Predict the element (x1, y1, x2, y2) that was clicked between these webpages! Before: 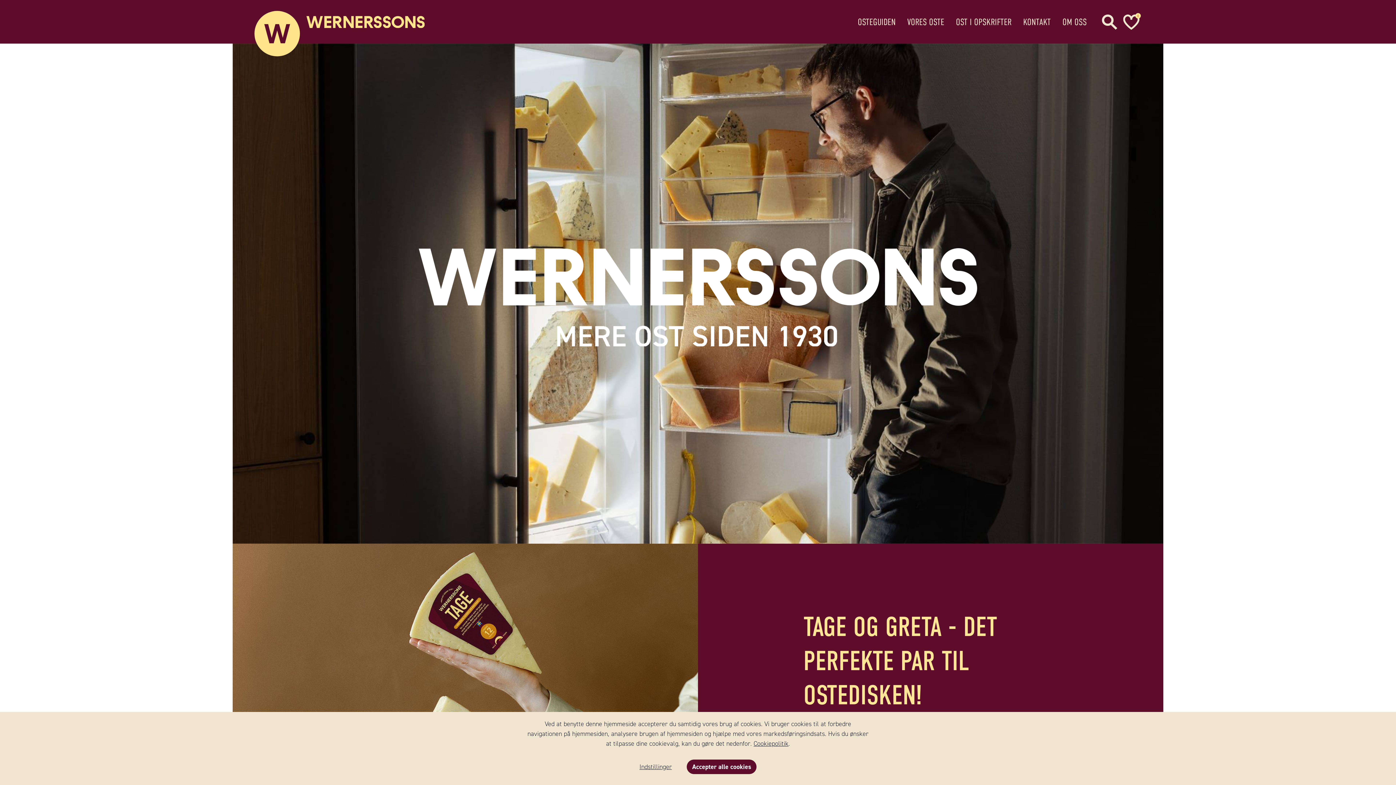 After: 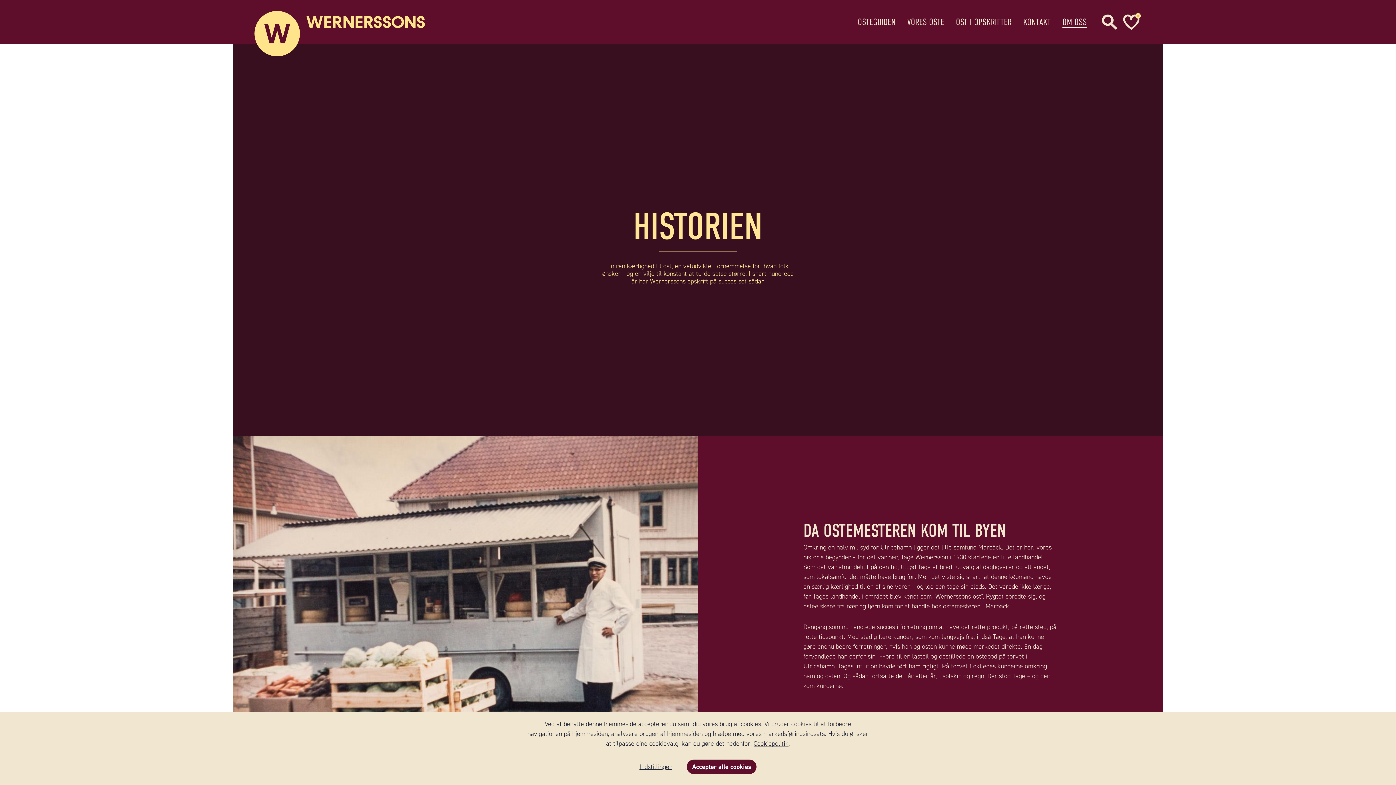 Action: label: OM OSS bbox: (1062, 16, 1087, 27)